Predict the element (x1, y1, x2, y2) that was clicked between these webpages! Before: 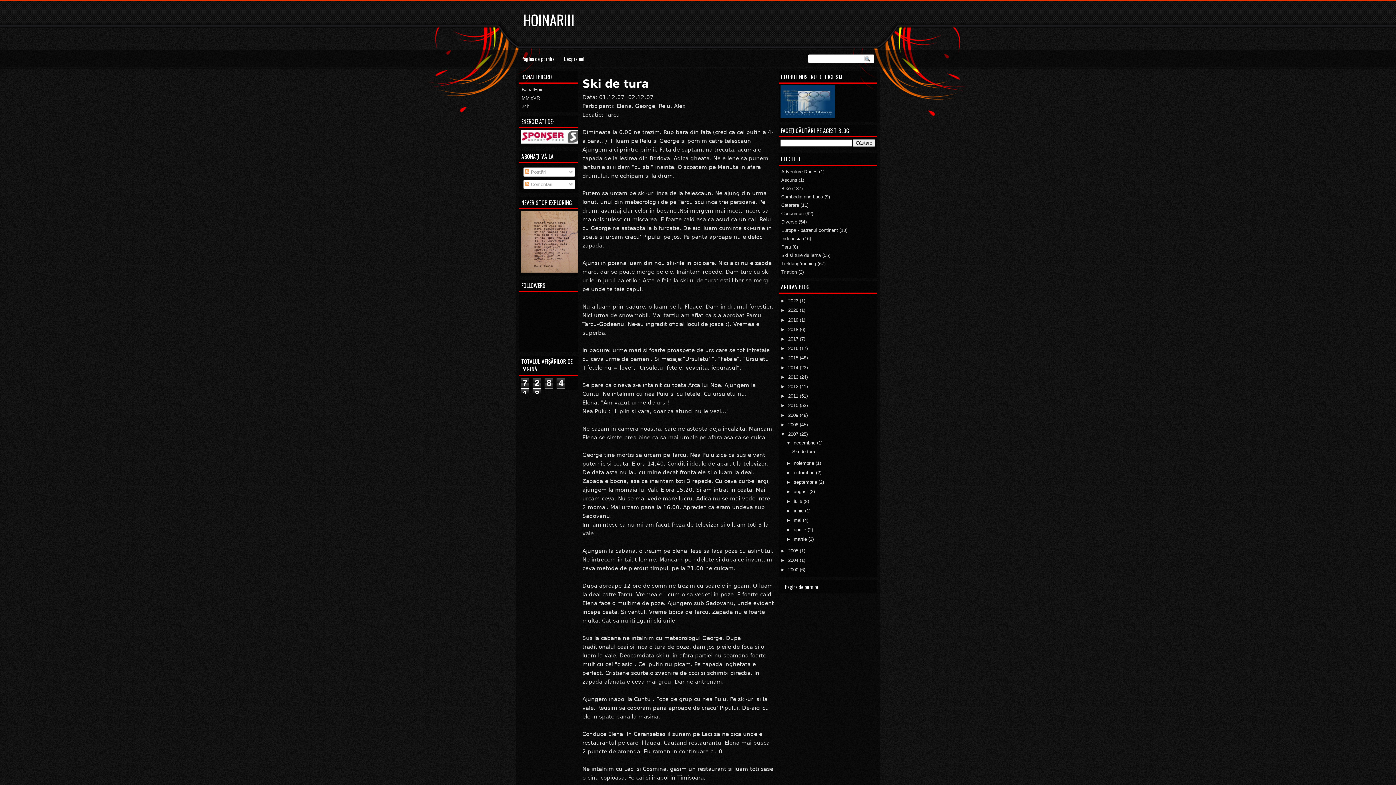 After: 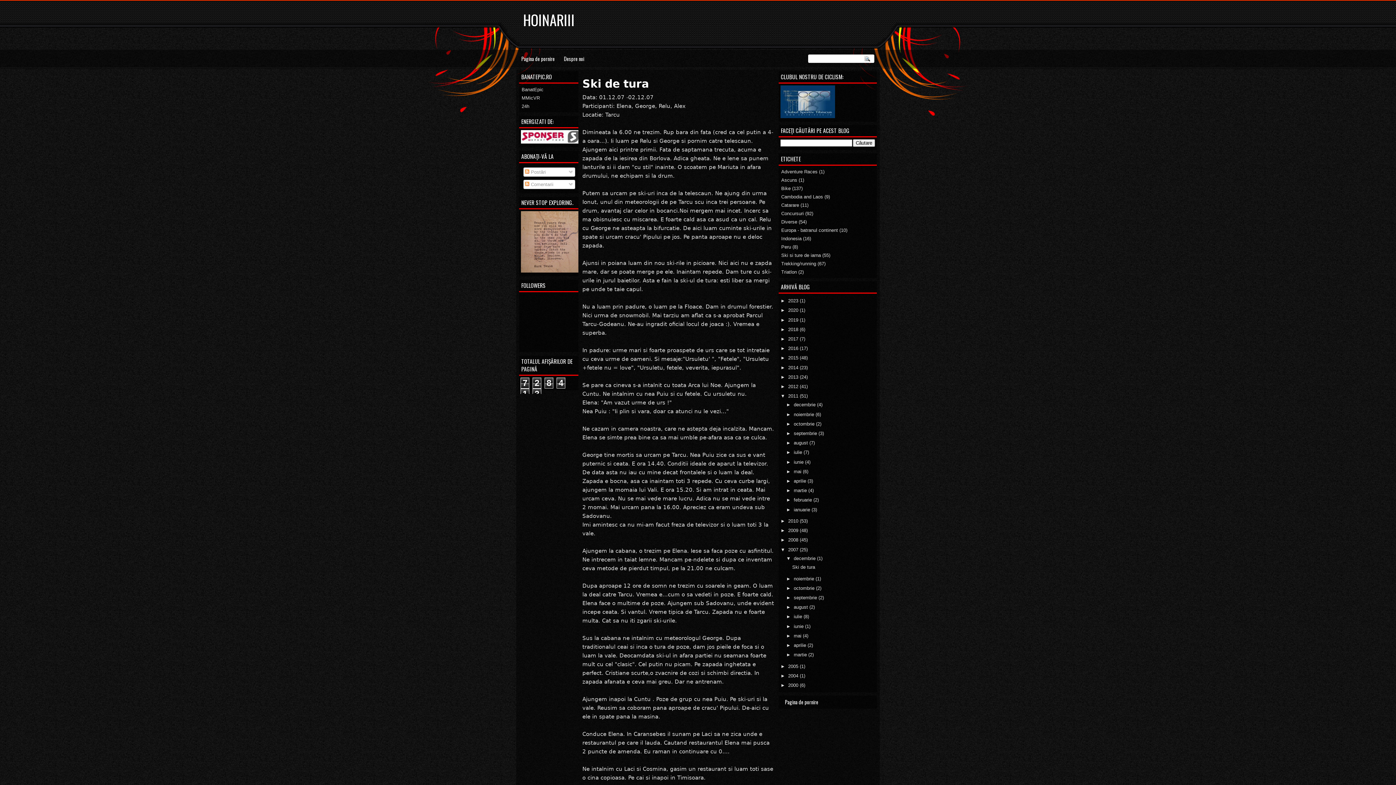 Action: bbox: (780, 393, 788, 398) label: ►  